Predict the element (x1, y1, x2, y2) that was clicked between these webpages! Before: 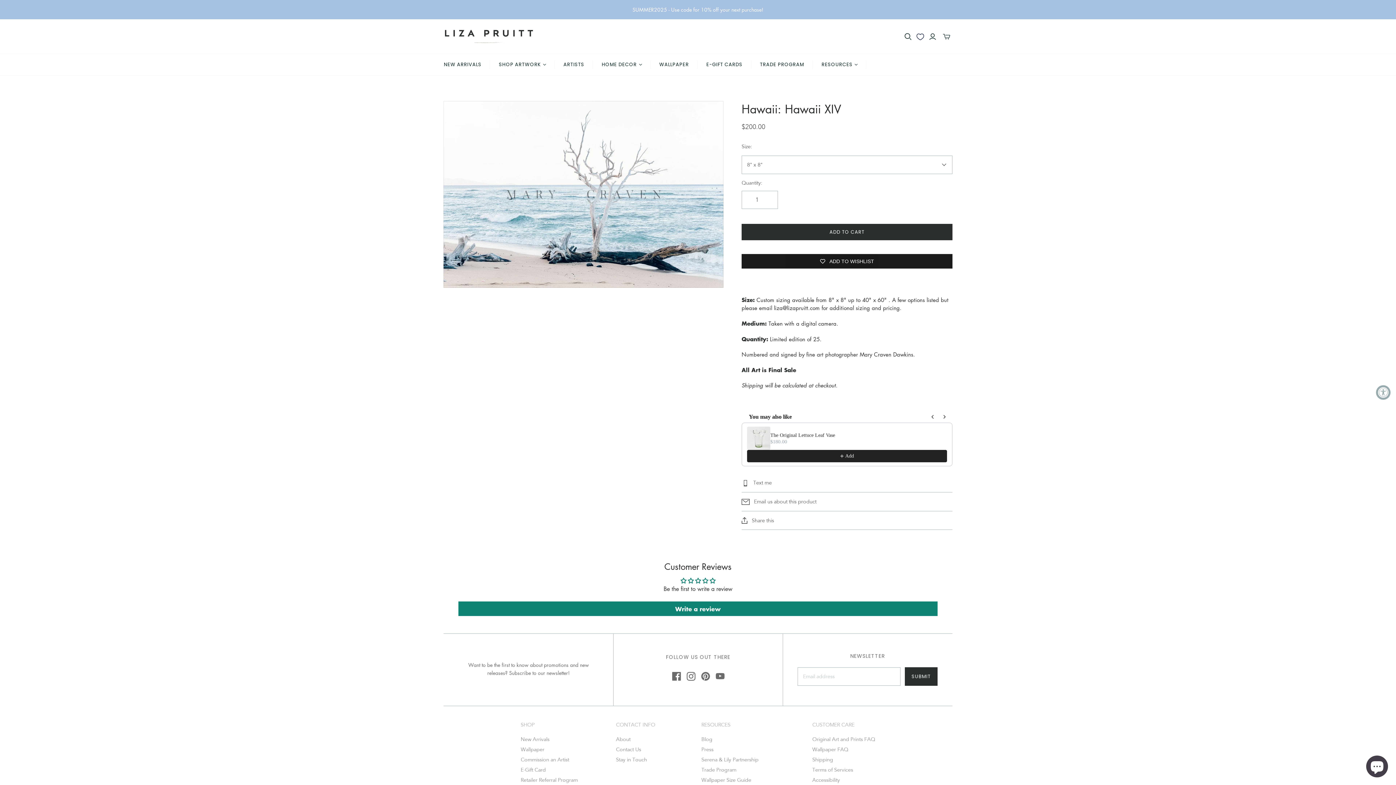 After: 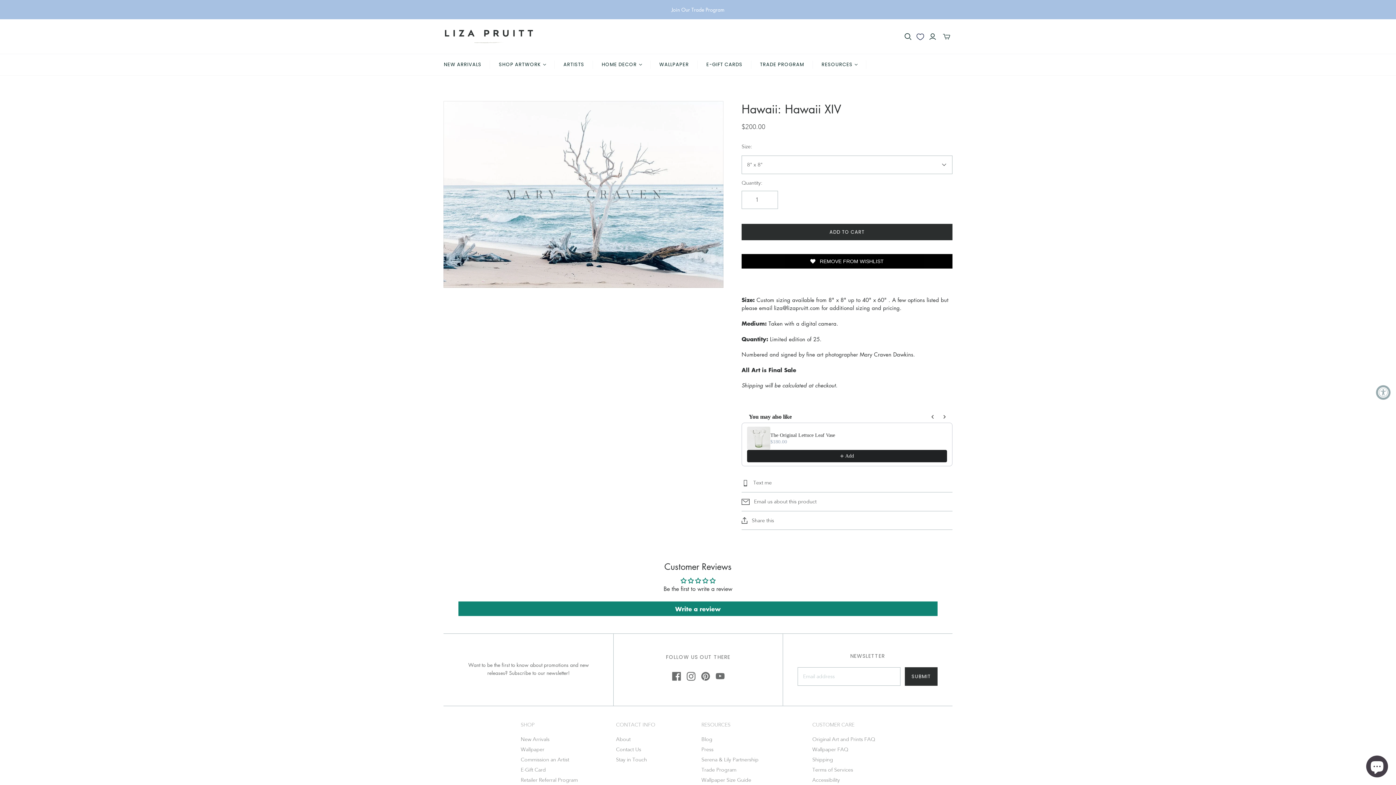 Action: label: ADD TO WISHLIST bbox: (741, 254, 952, 268)